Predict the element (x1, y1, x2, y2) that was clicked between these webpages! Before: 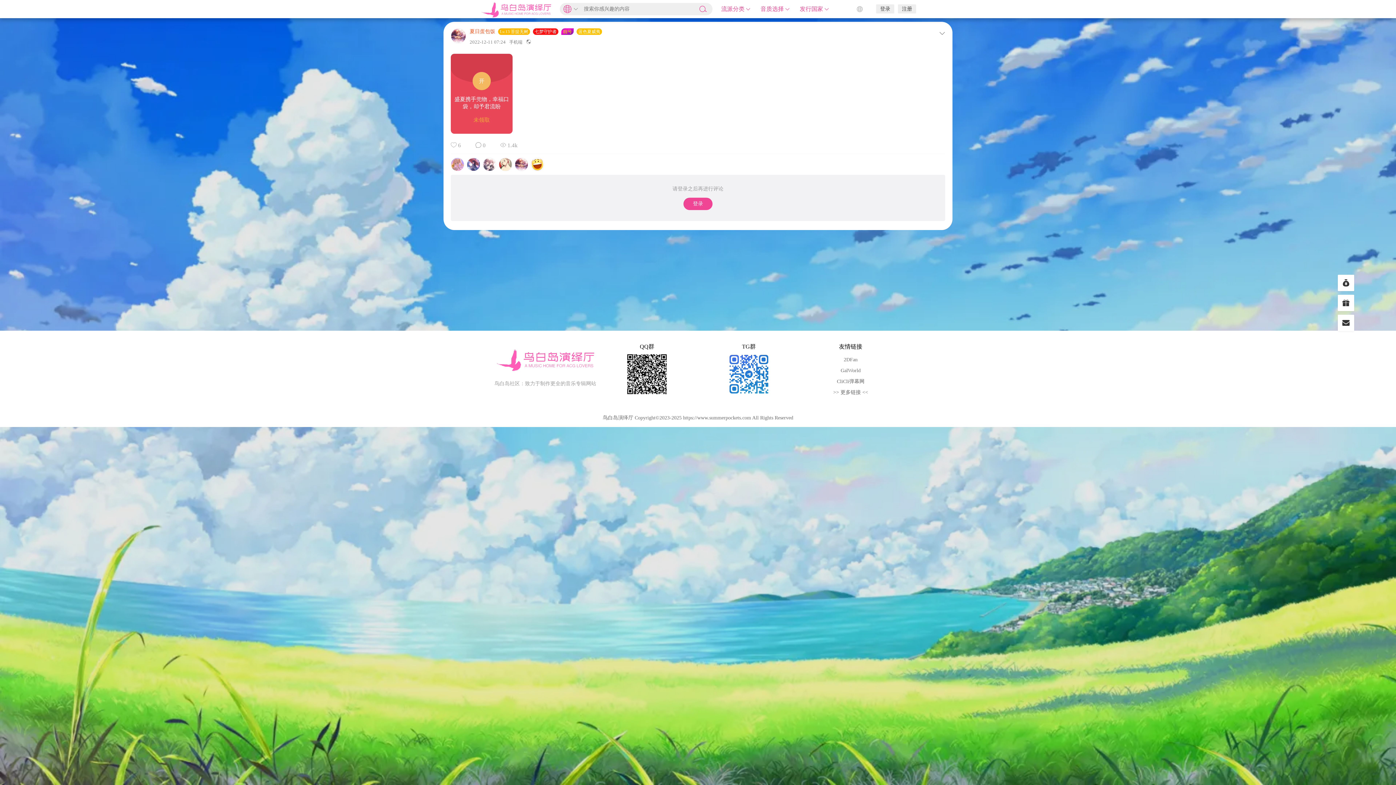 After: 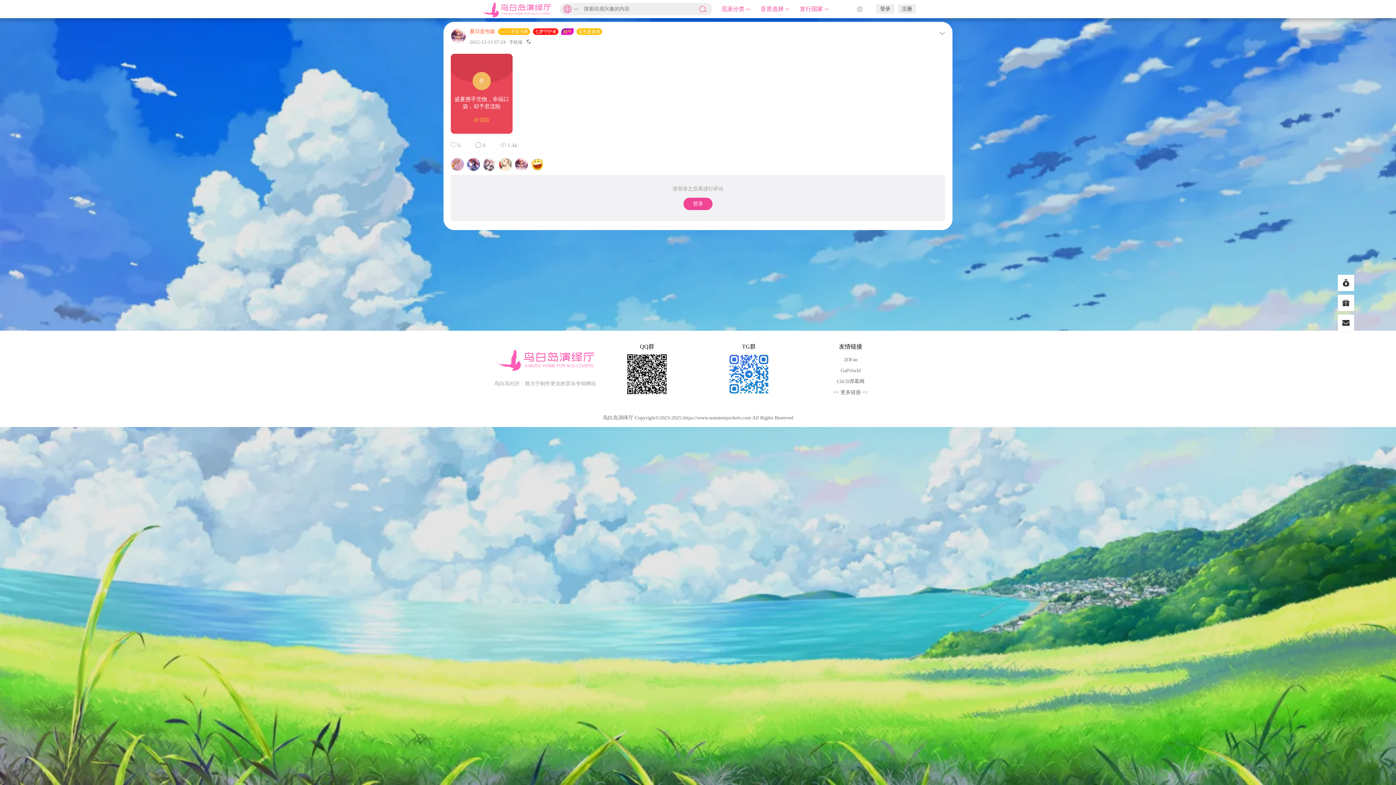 Action: bbox: (500, 142, 517, 148) label:  1.4k